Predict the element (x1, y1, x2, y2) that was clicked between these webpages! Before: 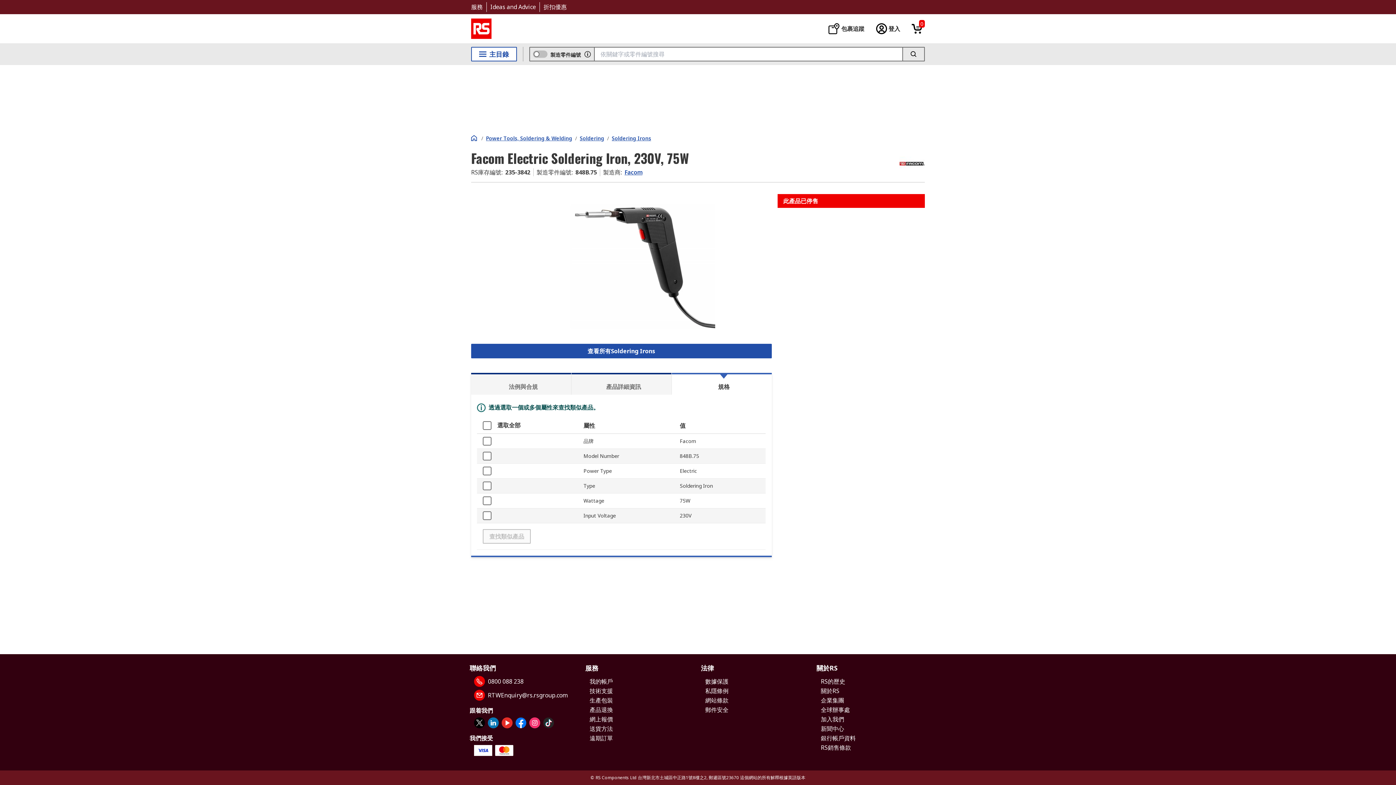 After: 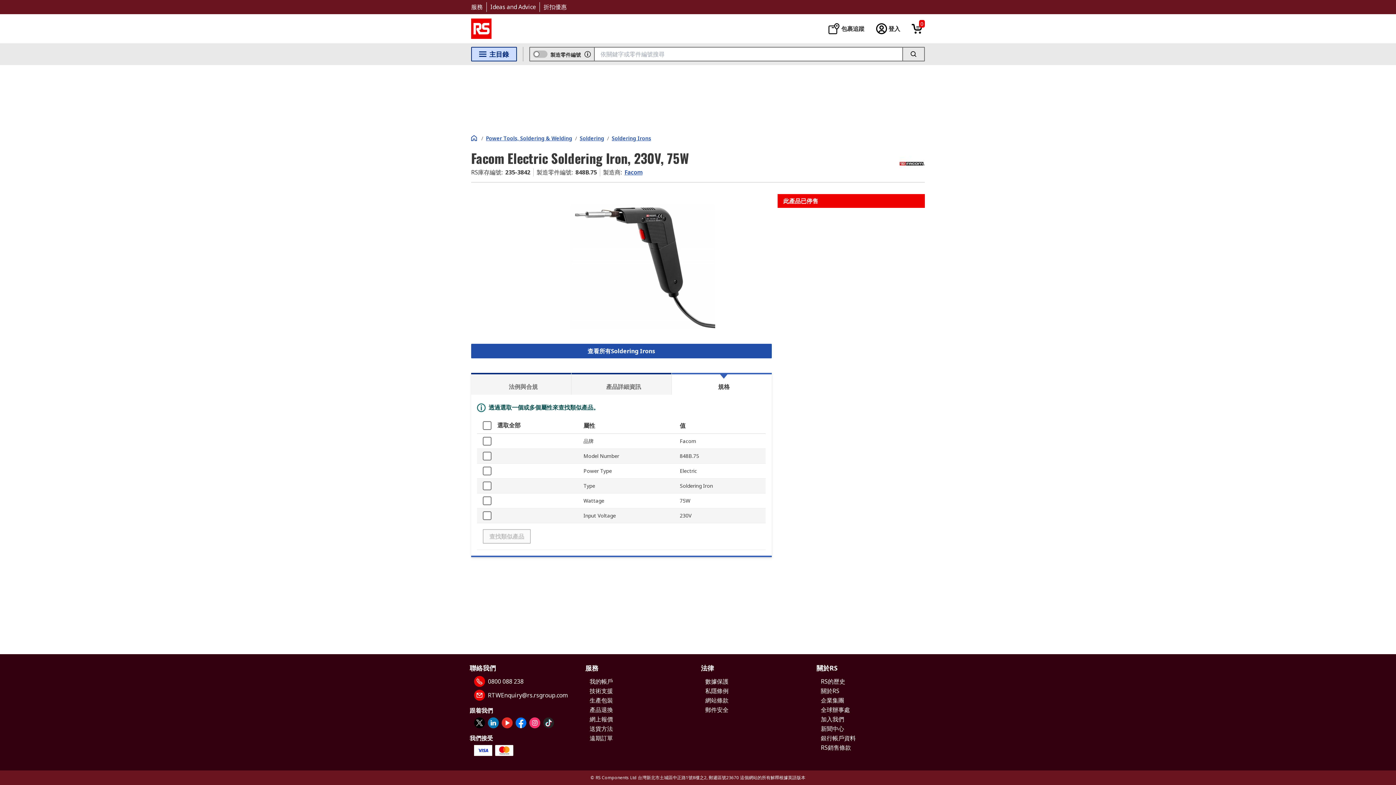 Action: label: 主目錄 bbox: (471, 46, 517, 61)